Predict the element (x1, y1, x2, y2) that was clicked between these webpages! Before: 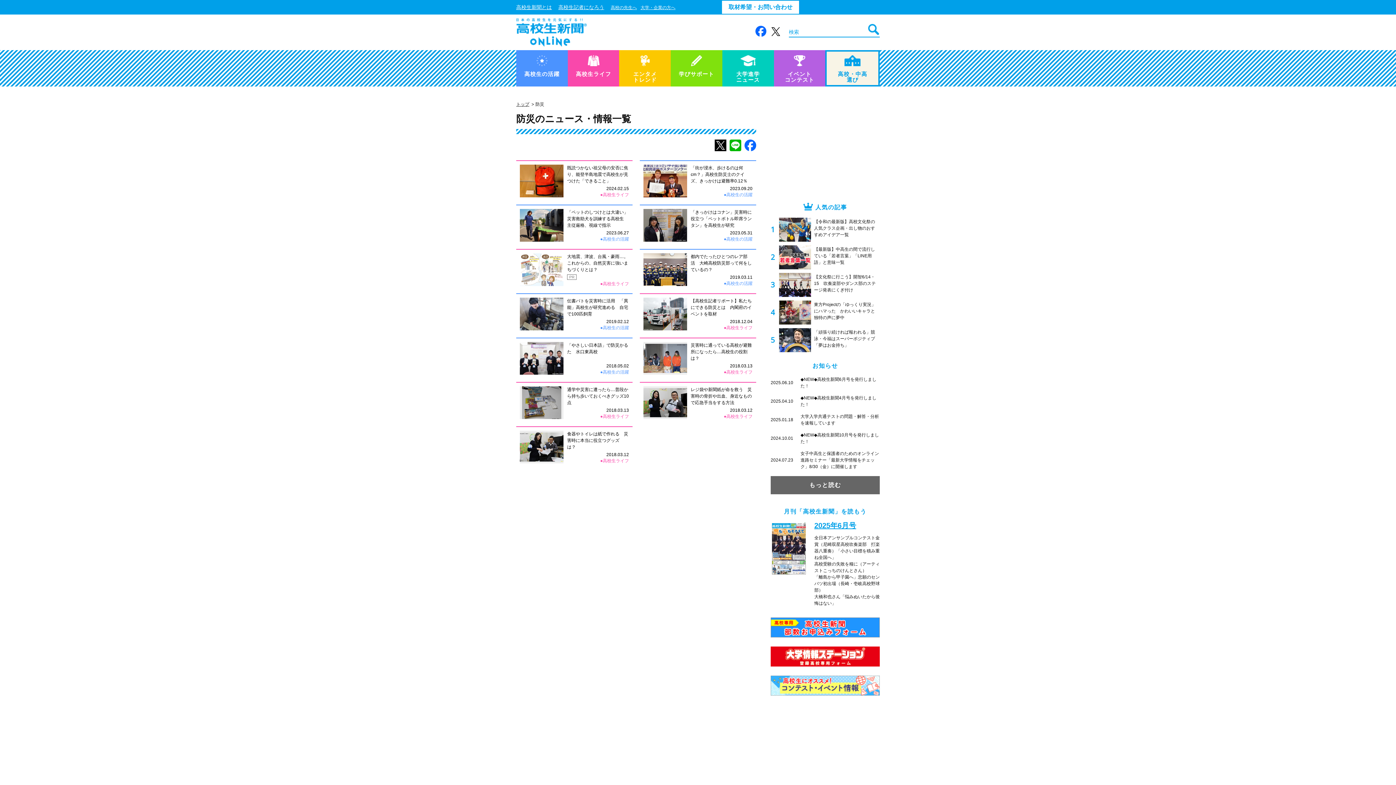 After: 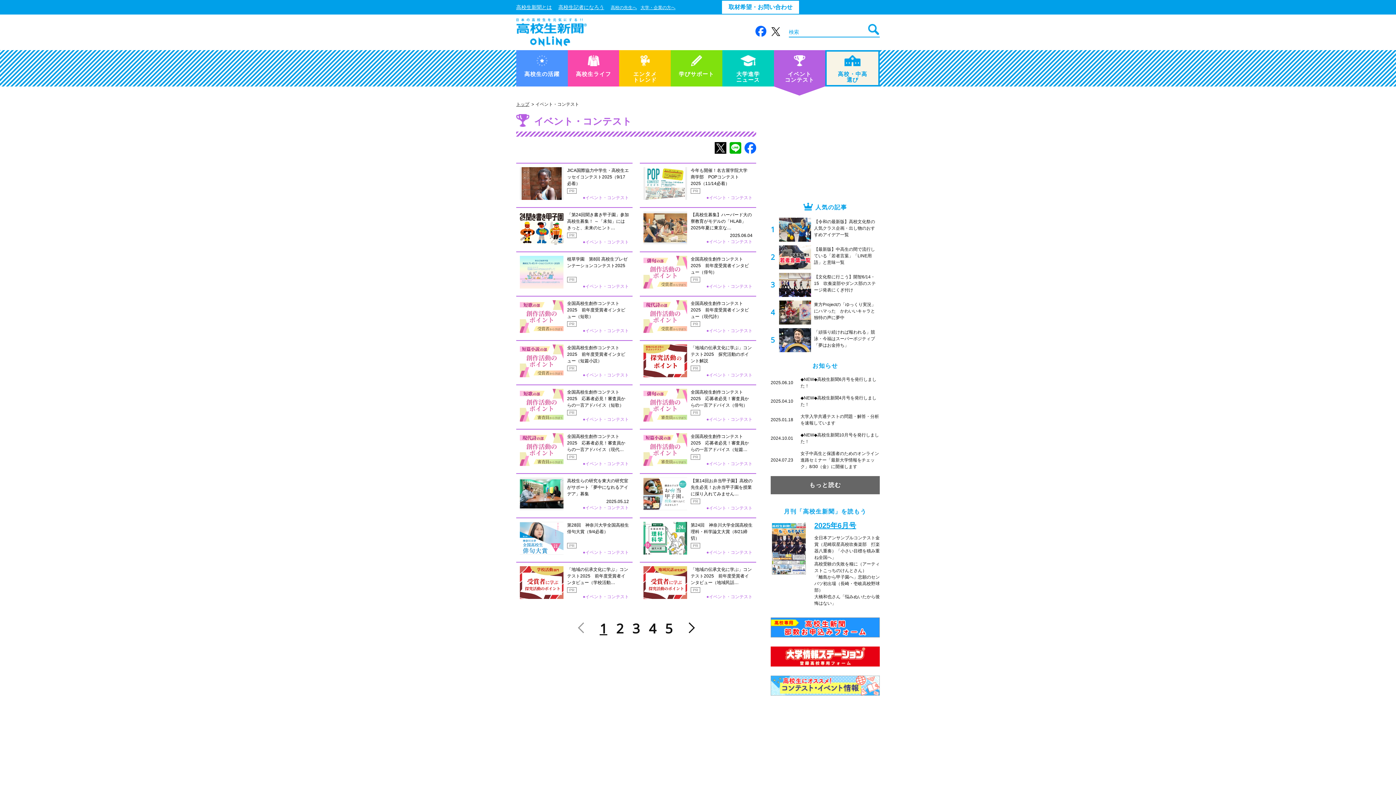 Action: label: イベント
コンテスト bbox: (774, 50, 825, 86)